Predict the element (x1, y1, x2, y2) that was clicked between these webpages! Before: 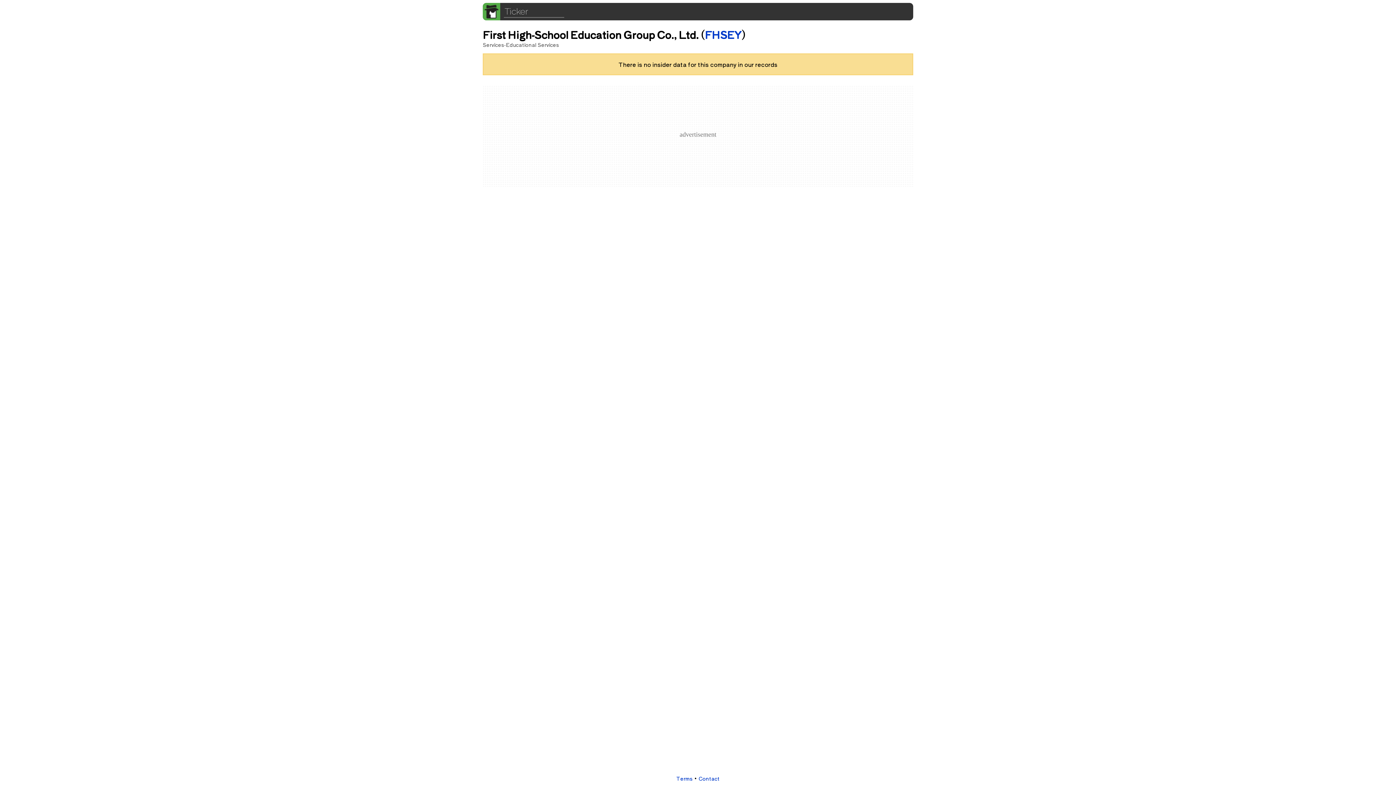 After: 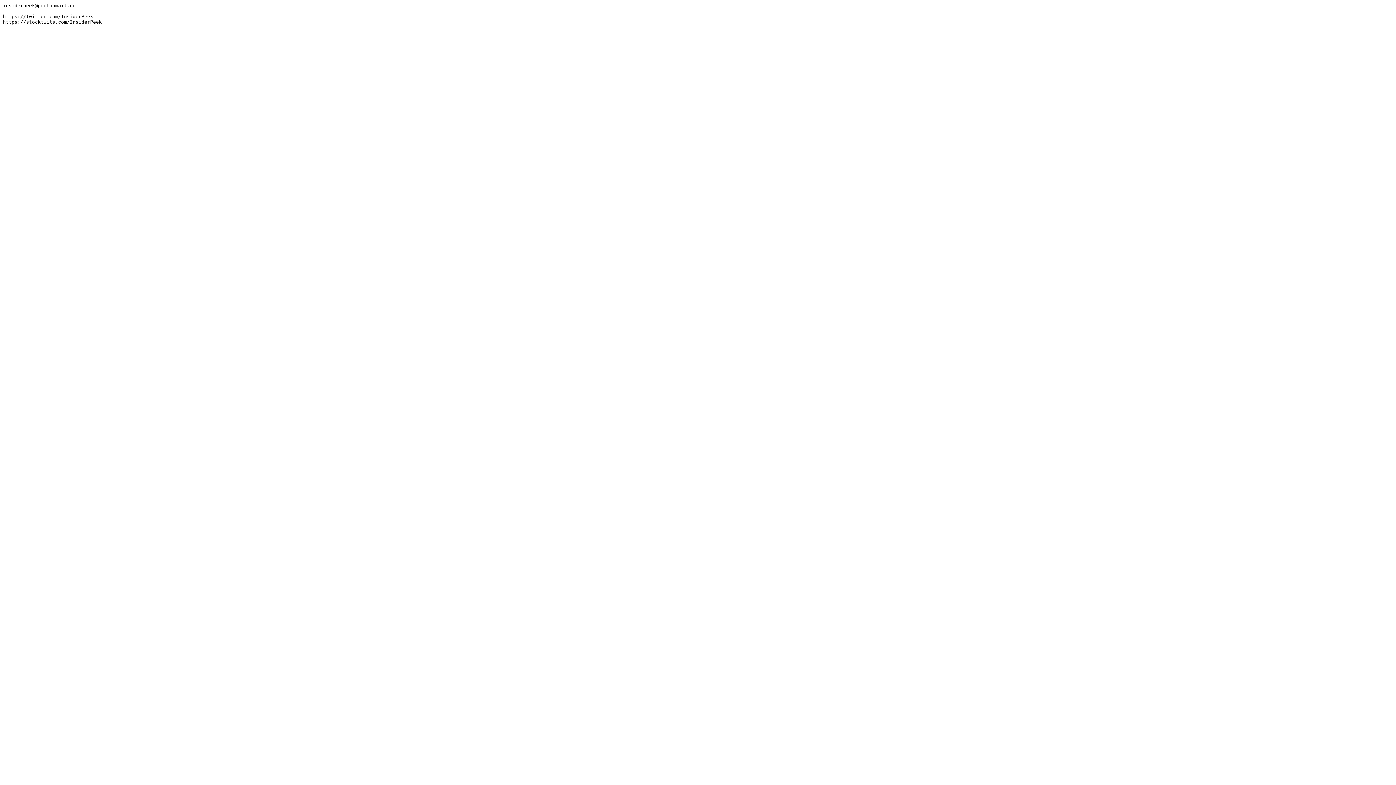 Action: label: Contact bbox: (698, 775, 719, 782)